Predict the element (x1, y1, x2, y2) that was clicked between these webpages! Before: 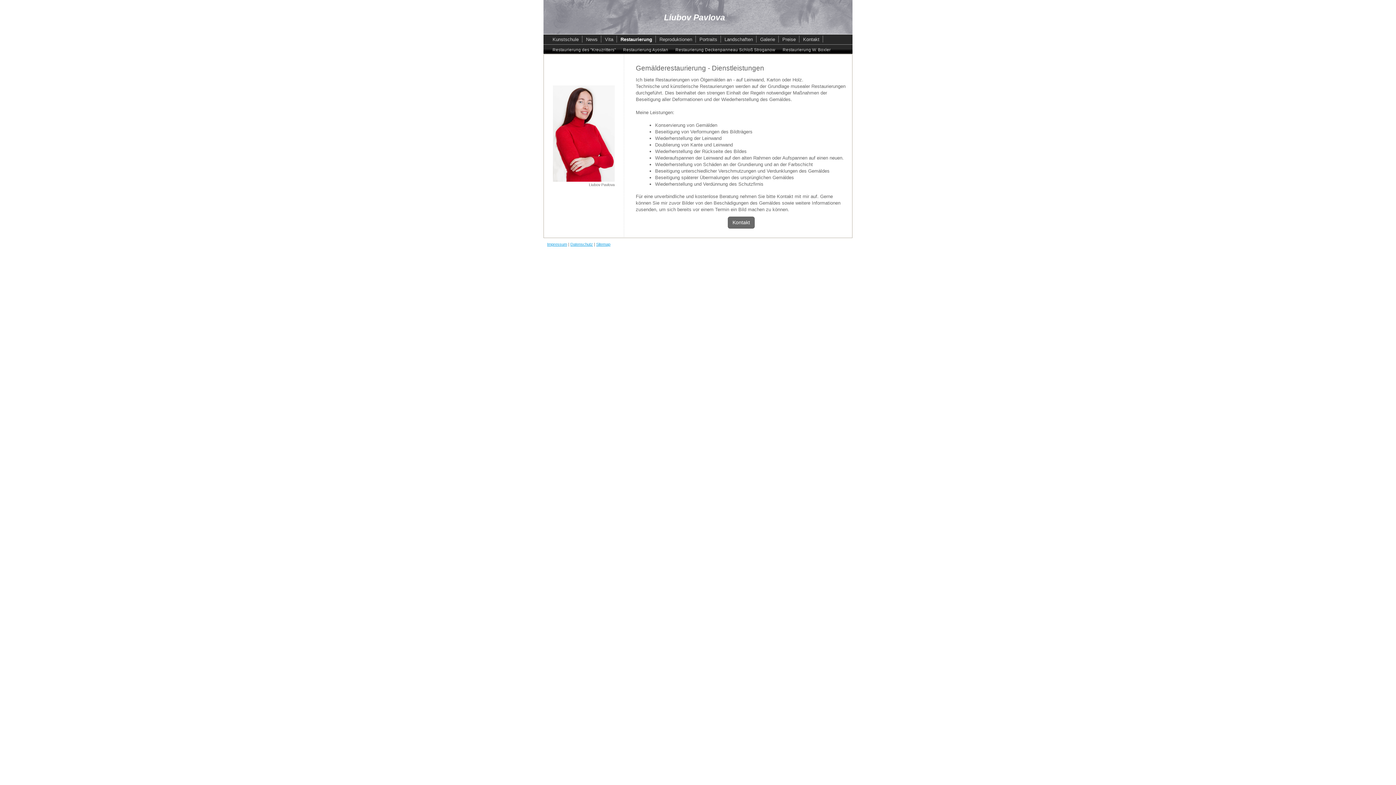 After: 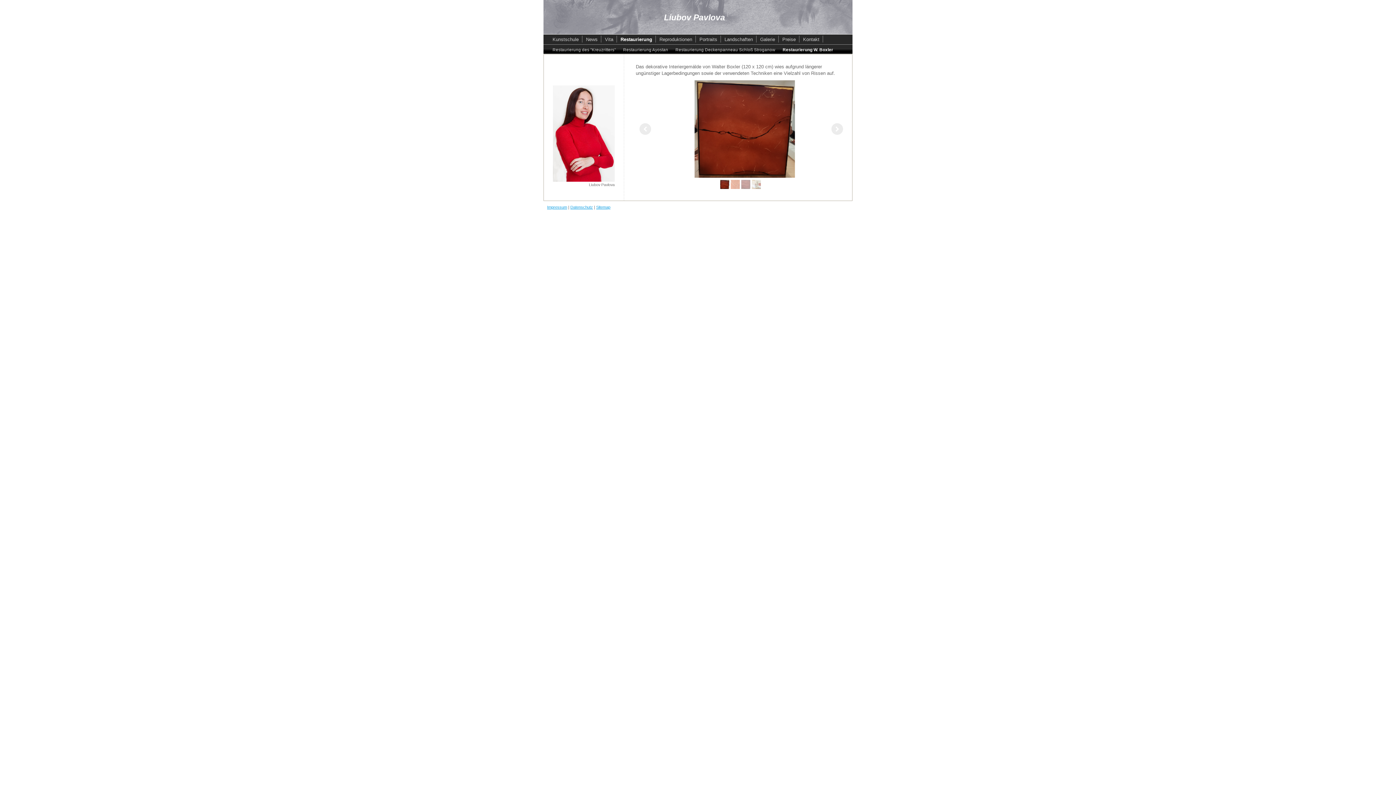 Action: label: Restaurierung W. Boxler bbox: (779, 45, 834, 53)